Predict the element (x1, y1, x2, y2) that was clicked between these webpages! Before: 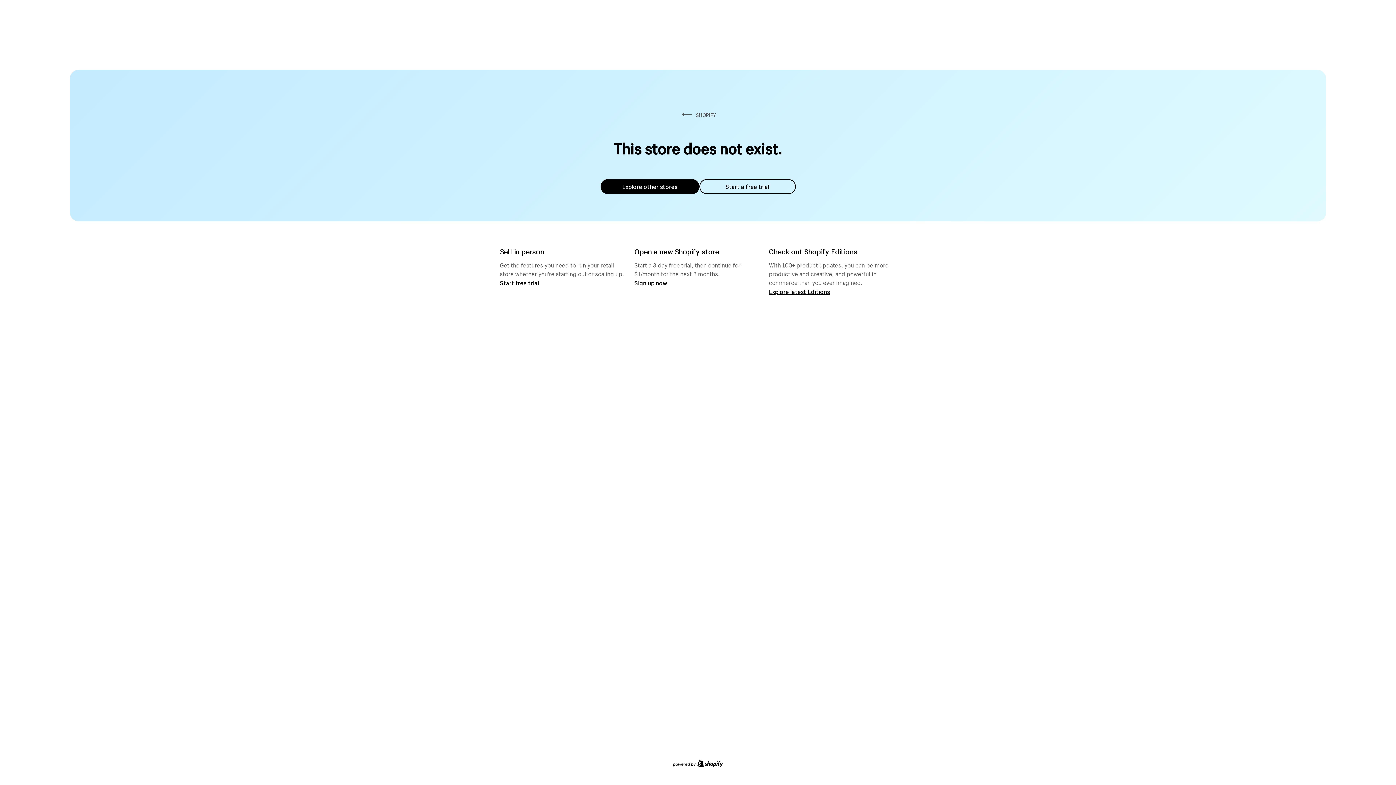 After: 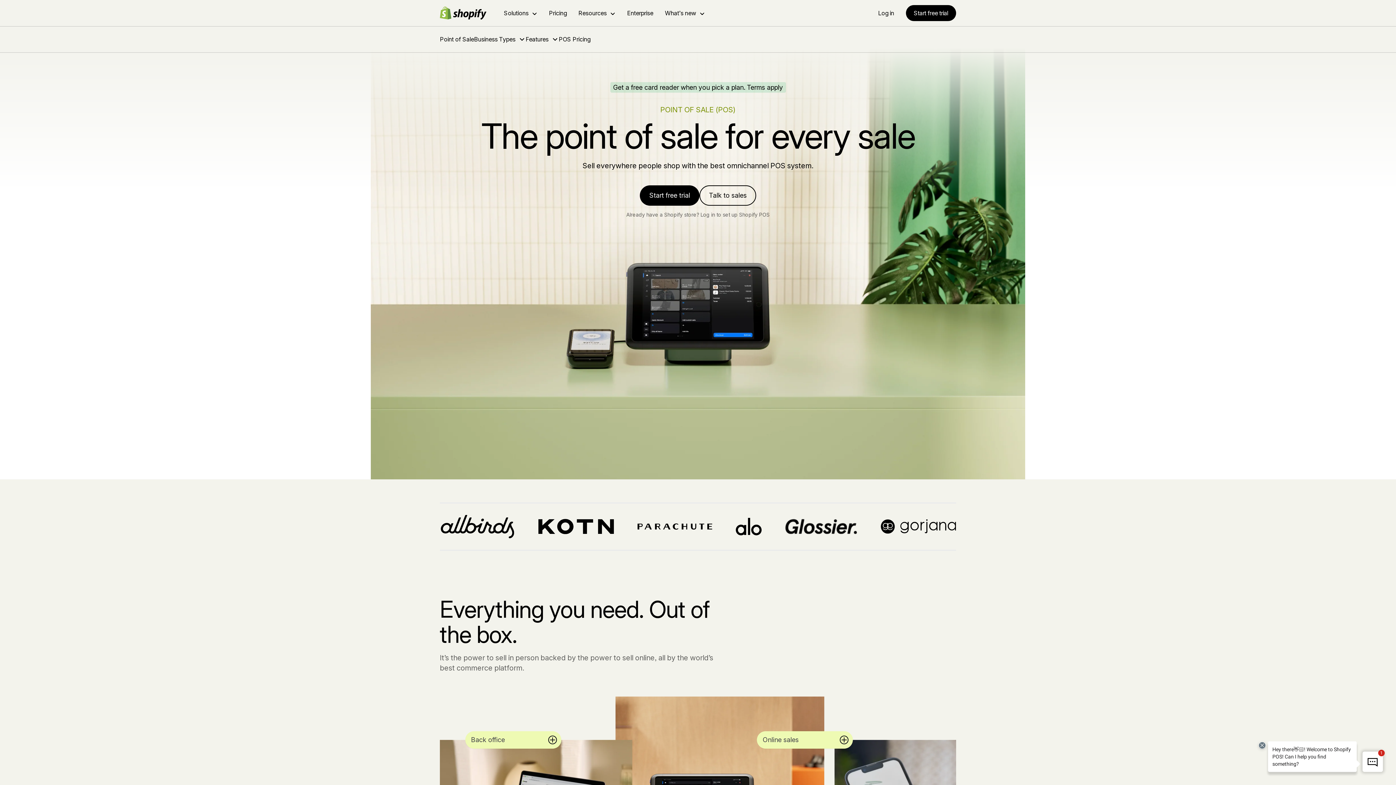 Action: label: Start free trial bbox: (500, 279, 539, 286)